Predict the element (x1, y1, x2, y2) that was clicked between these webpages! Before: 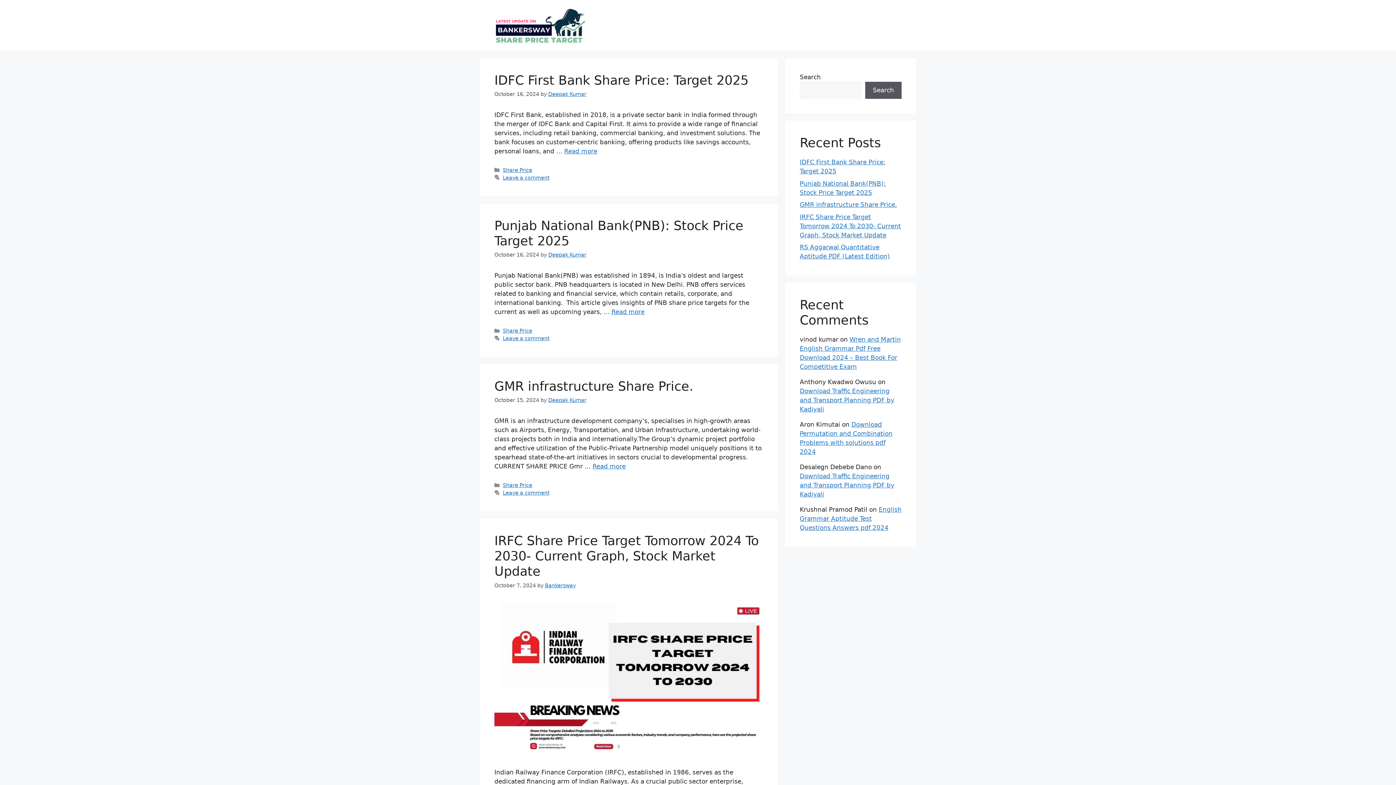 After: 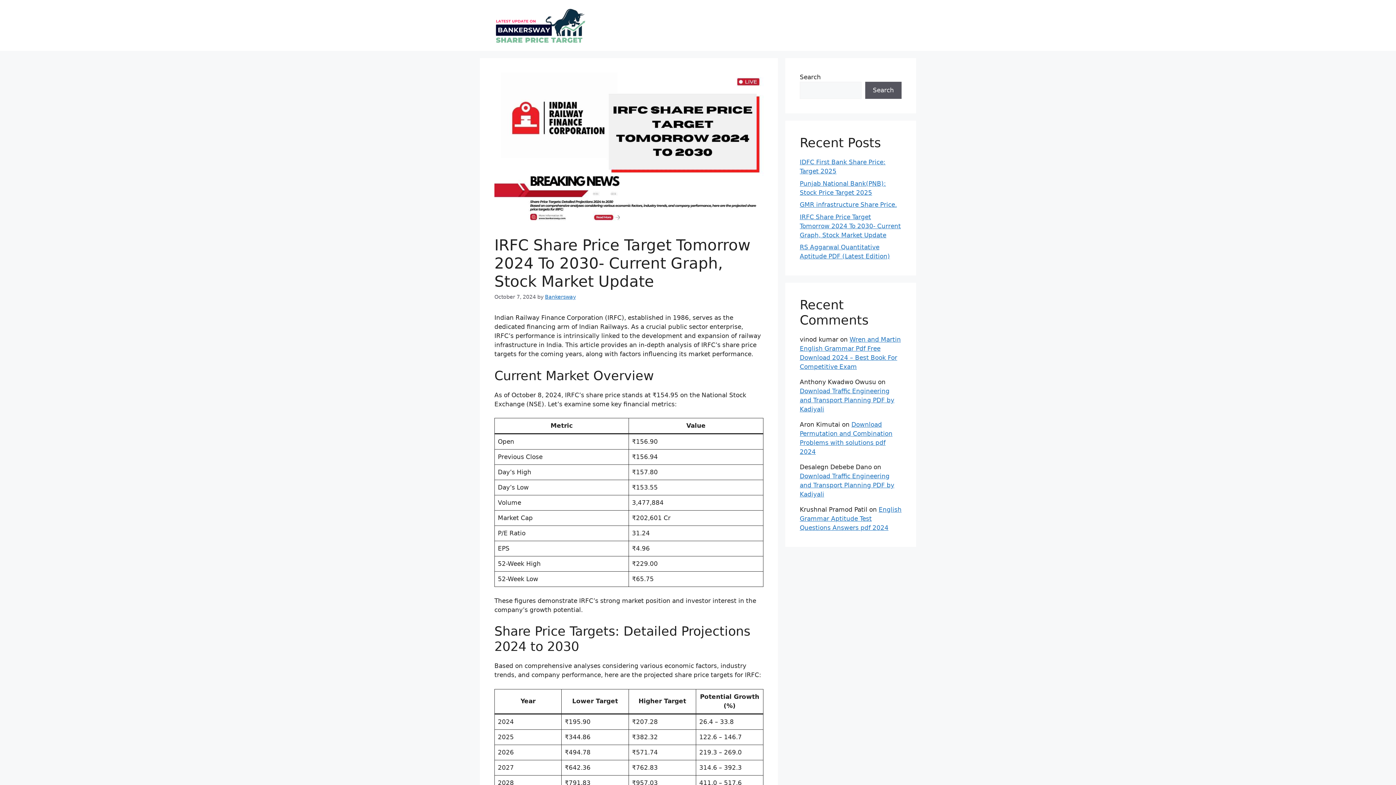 Action: bbox: (800, 213, 901, 238) label: IRFC Share Price Target Tomorrow 2024 To 2030- Current Graph, Stock Market Update